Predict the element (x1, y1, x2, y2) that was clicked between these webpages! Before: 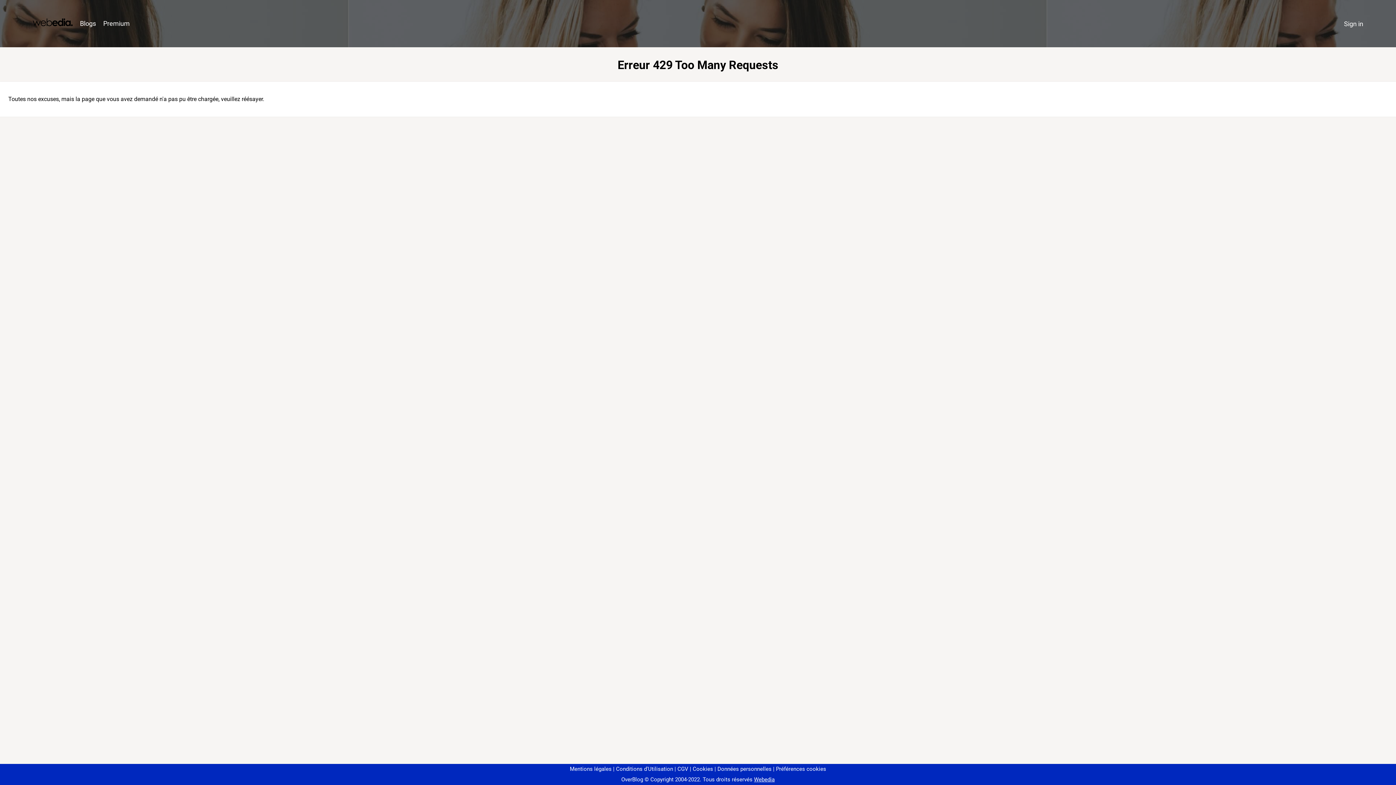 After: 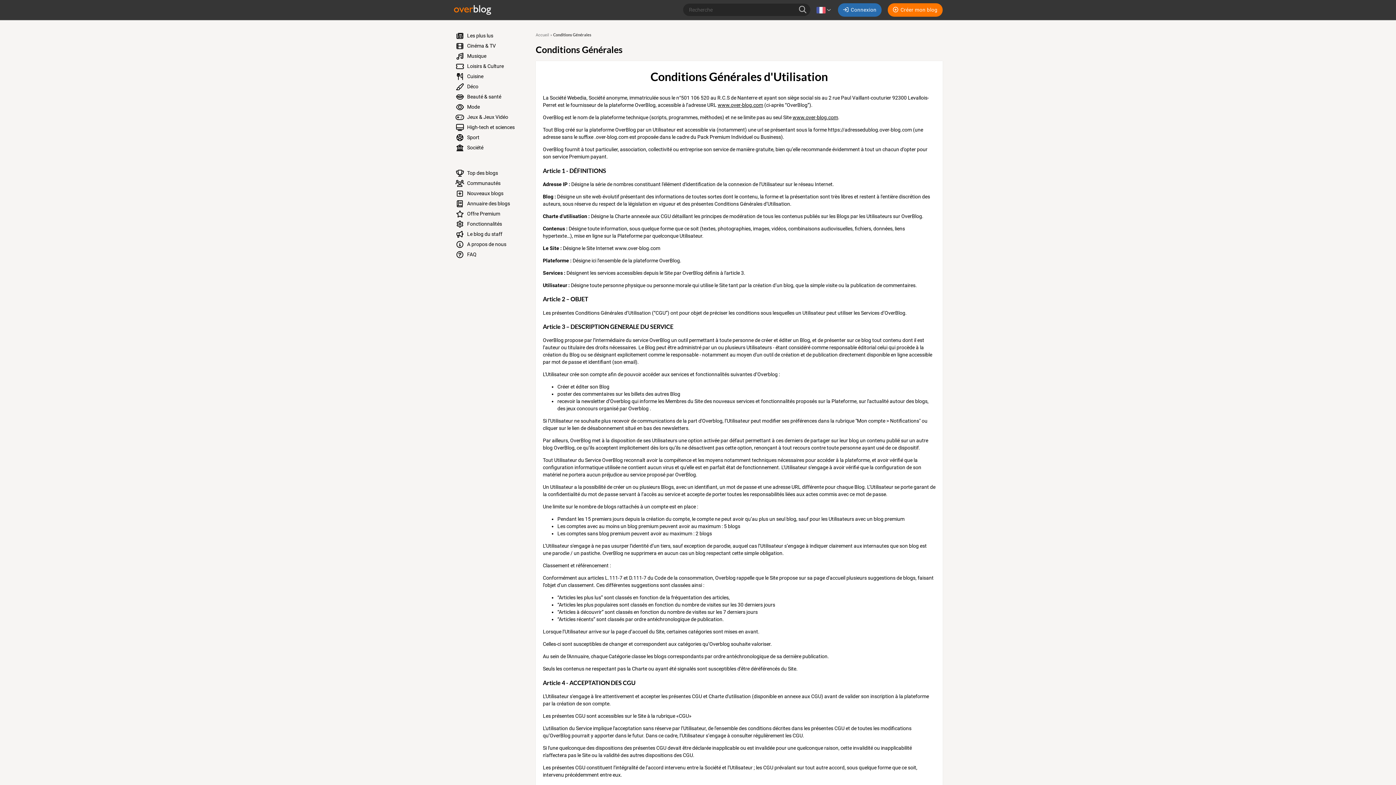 Action: label: Conditions d'Utilisation bbox: (613, 766, 673, 772)